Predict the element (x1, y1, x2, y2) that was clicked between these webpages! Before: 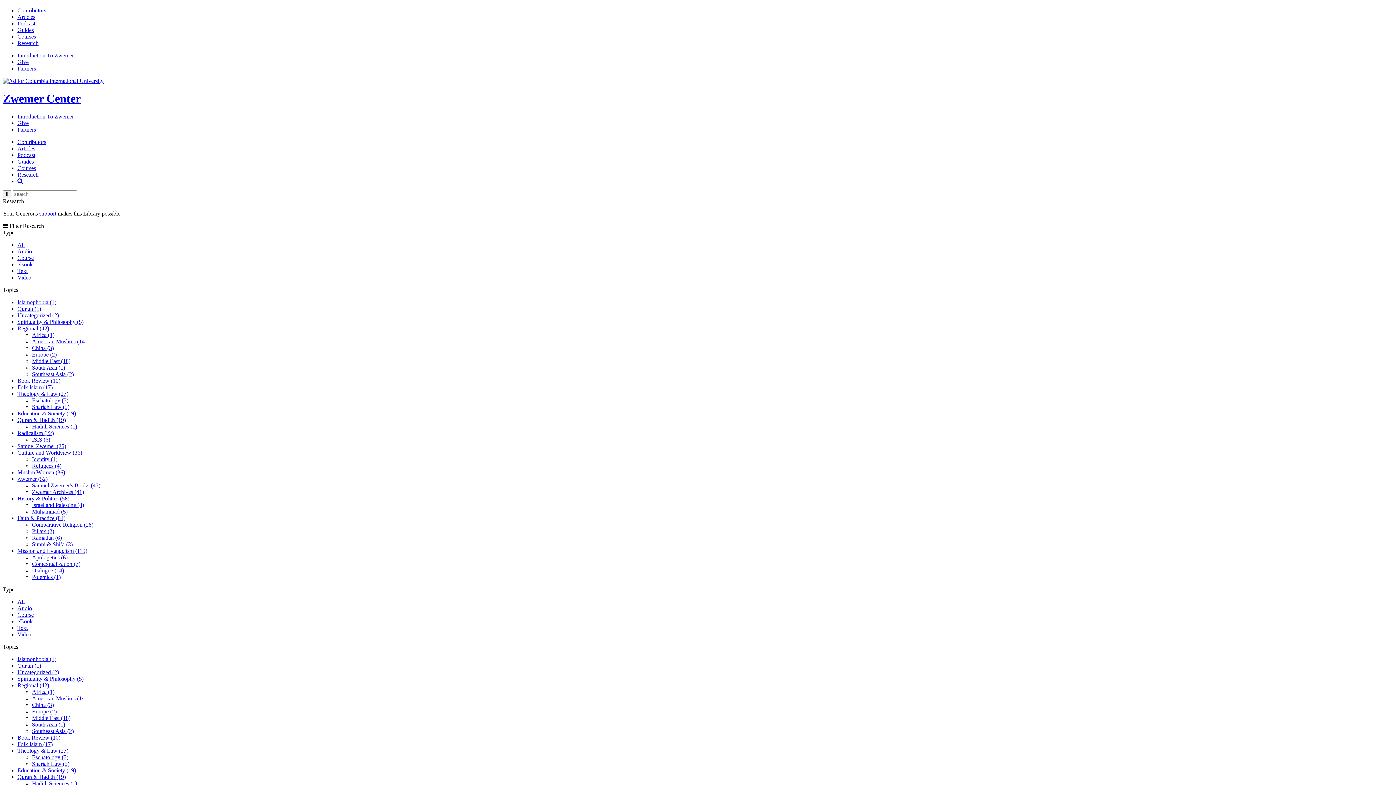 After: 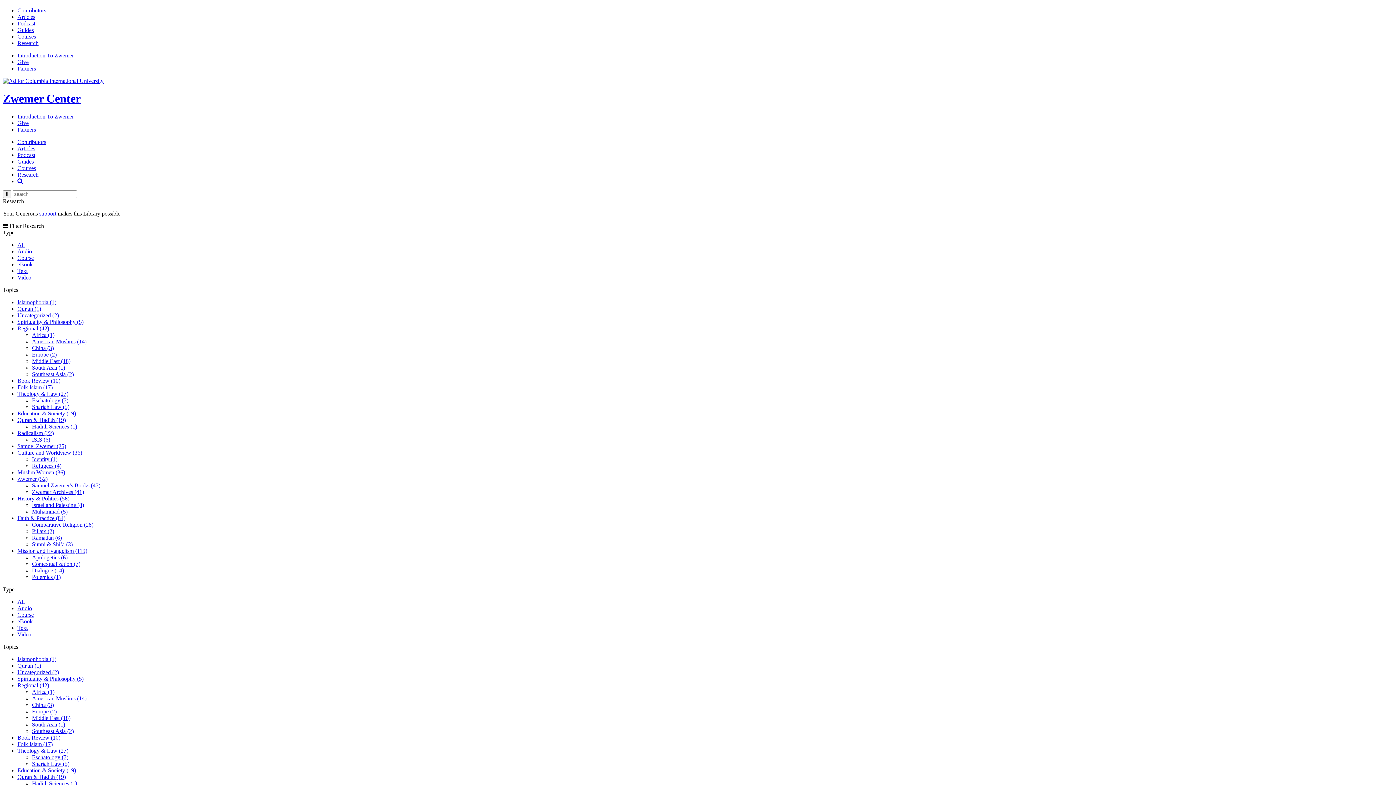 Action: bbox: (32, 502, 84, 508) label: Israel and Palestine (8)